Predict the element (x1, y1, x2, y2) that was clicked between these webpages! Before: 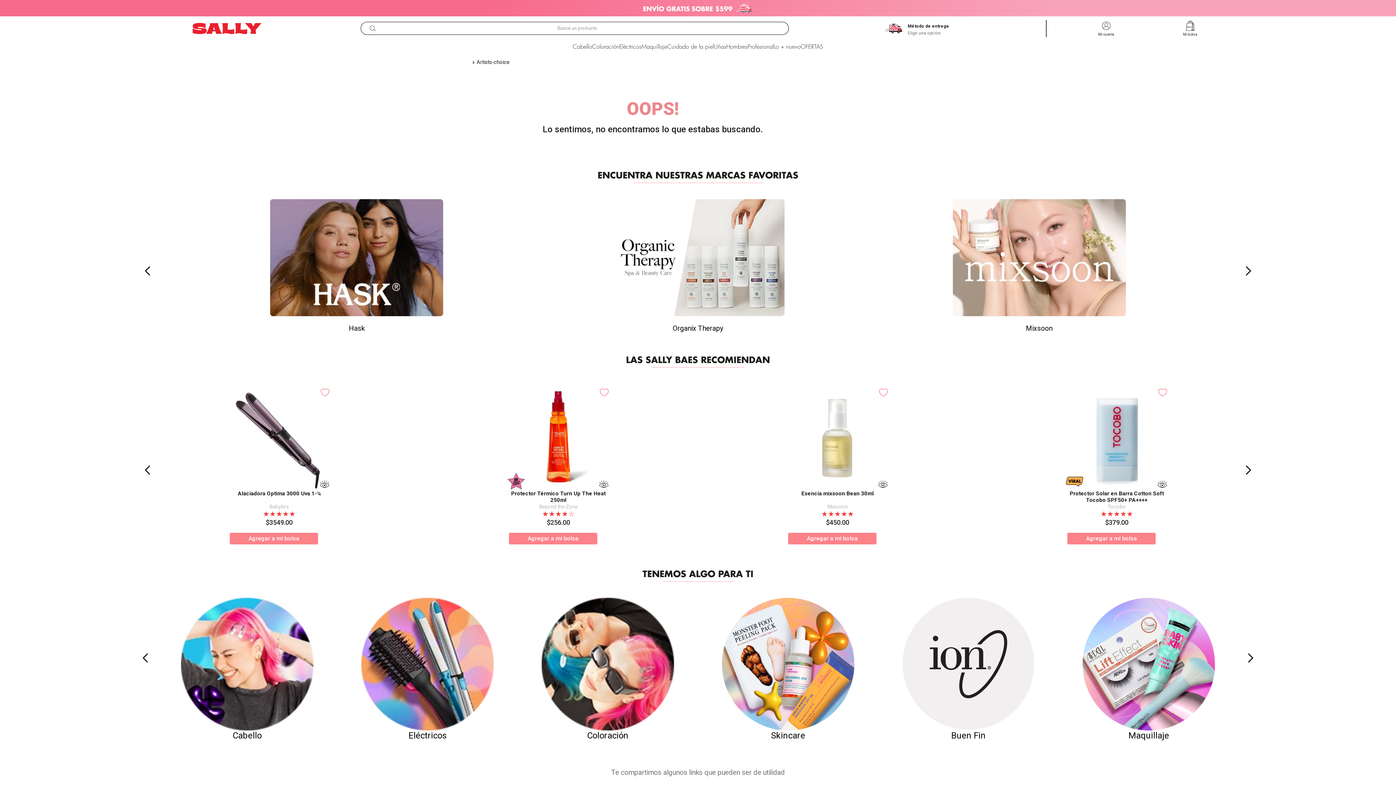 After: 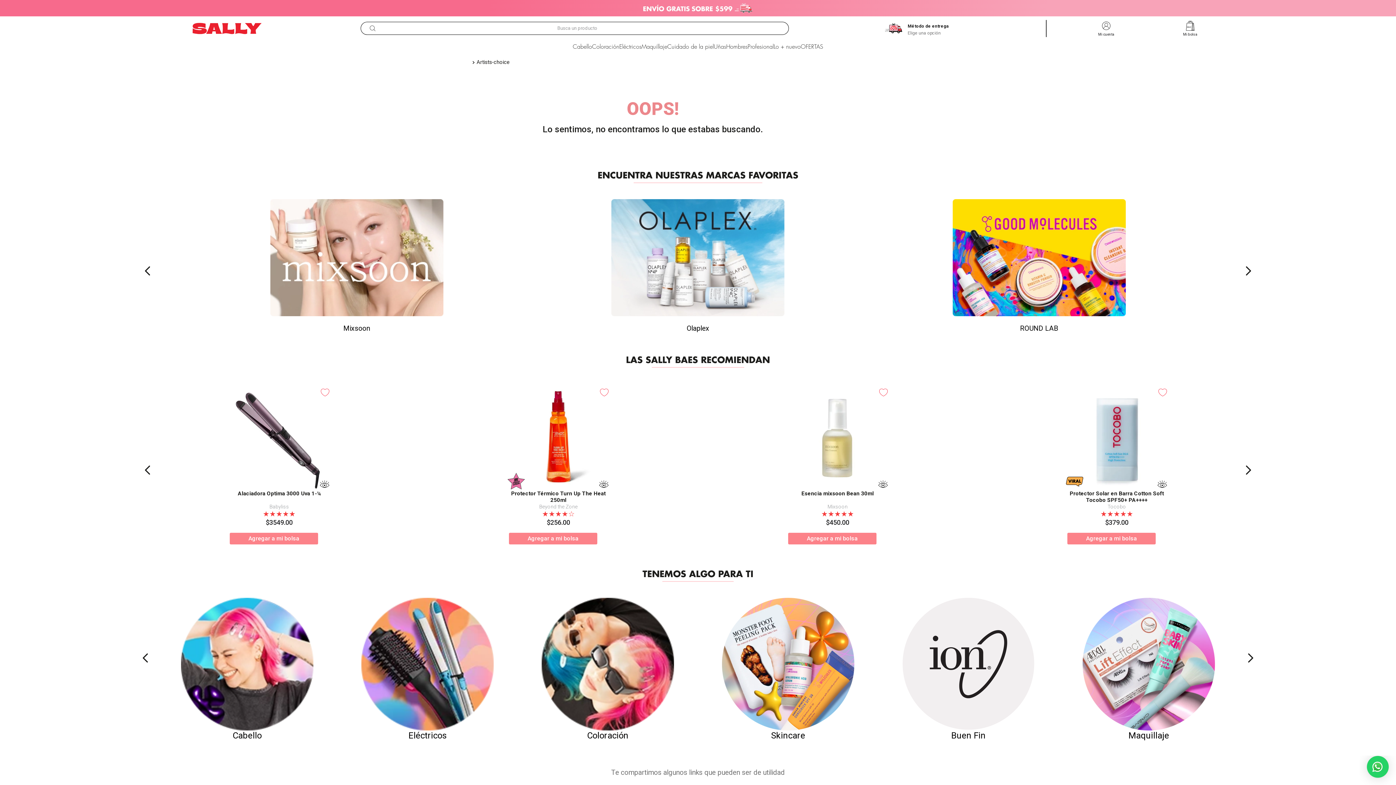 Action: label: Previous Slide bbox: (141, 266, 154, 275)